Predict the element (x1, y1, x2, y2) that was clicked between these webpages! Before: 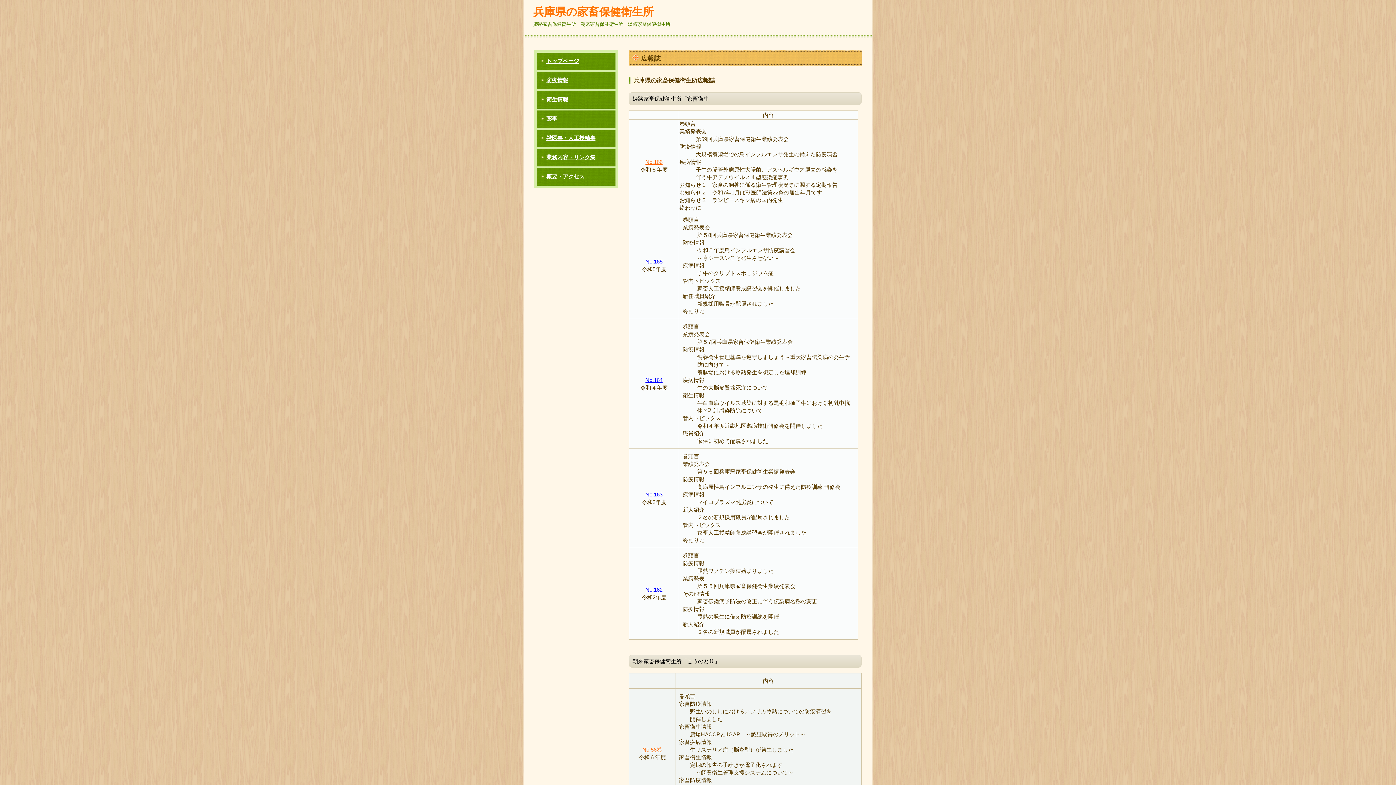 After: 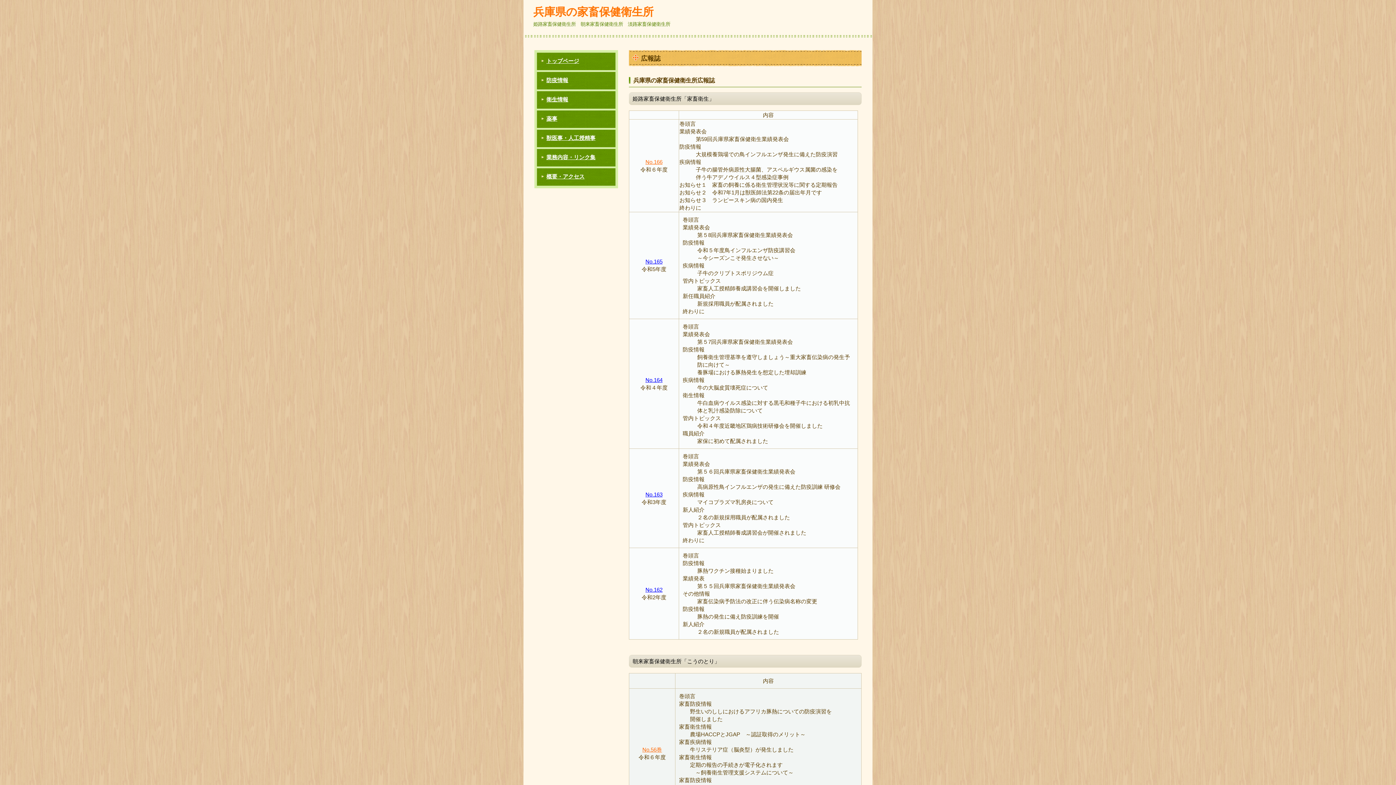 Action: label: No.163 bbox: (645, 491, 662, 497)